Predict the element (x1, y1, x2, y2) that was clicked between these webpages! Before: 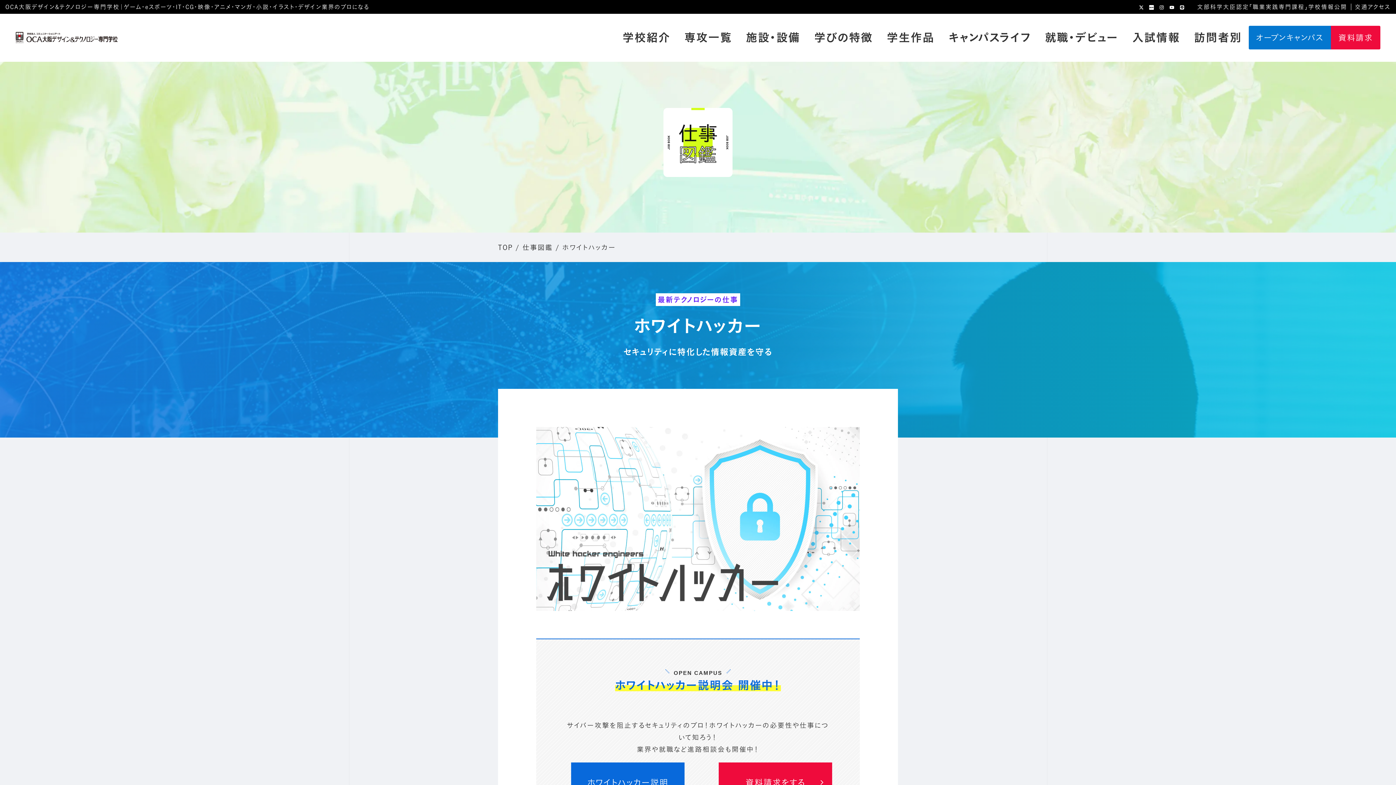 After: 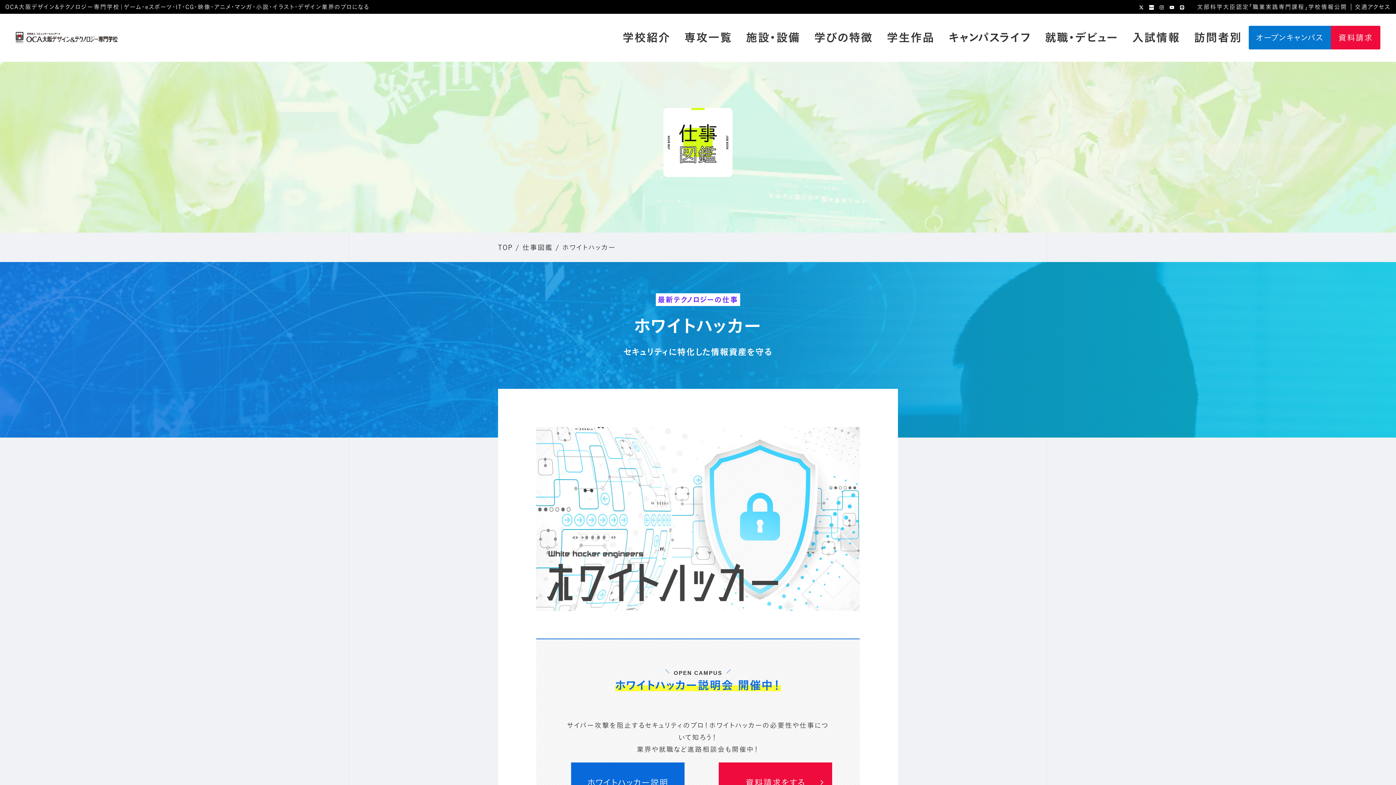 Action: bbox: (1159, 3, 1164, 10)